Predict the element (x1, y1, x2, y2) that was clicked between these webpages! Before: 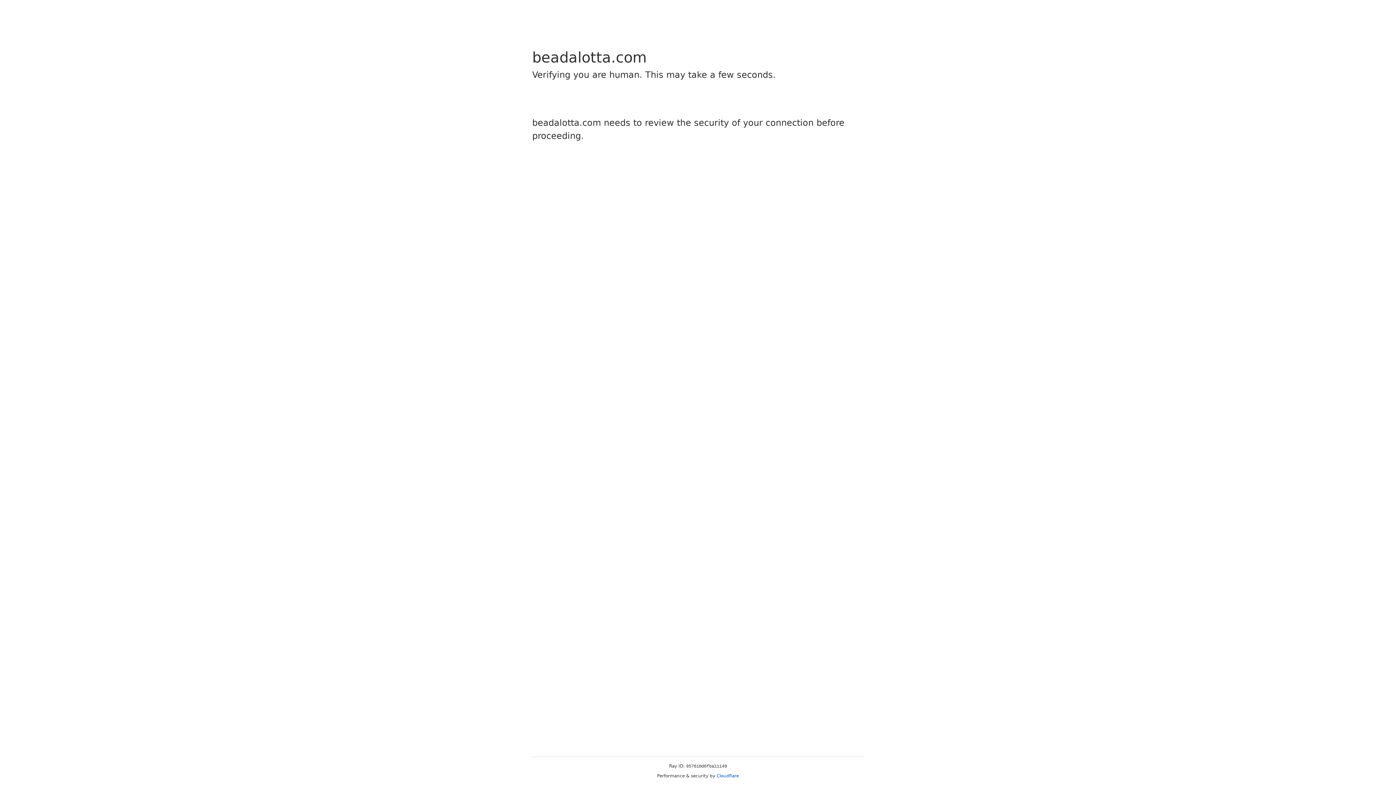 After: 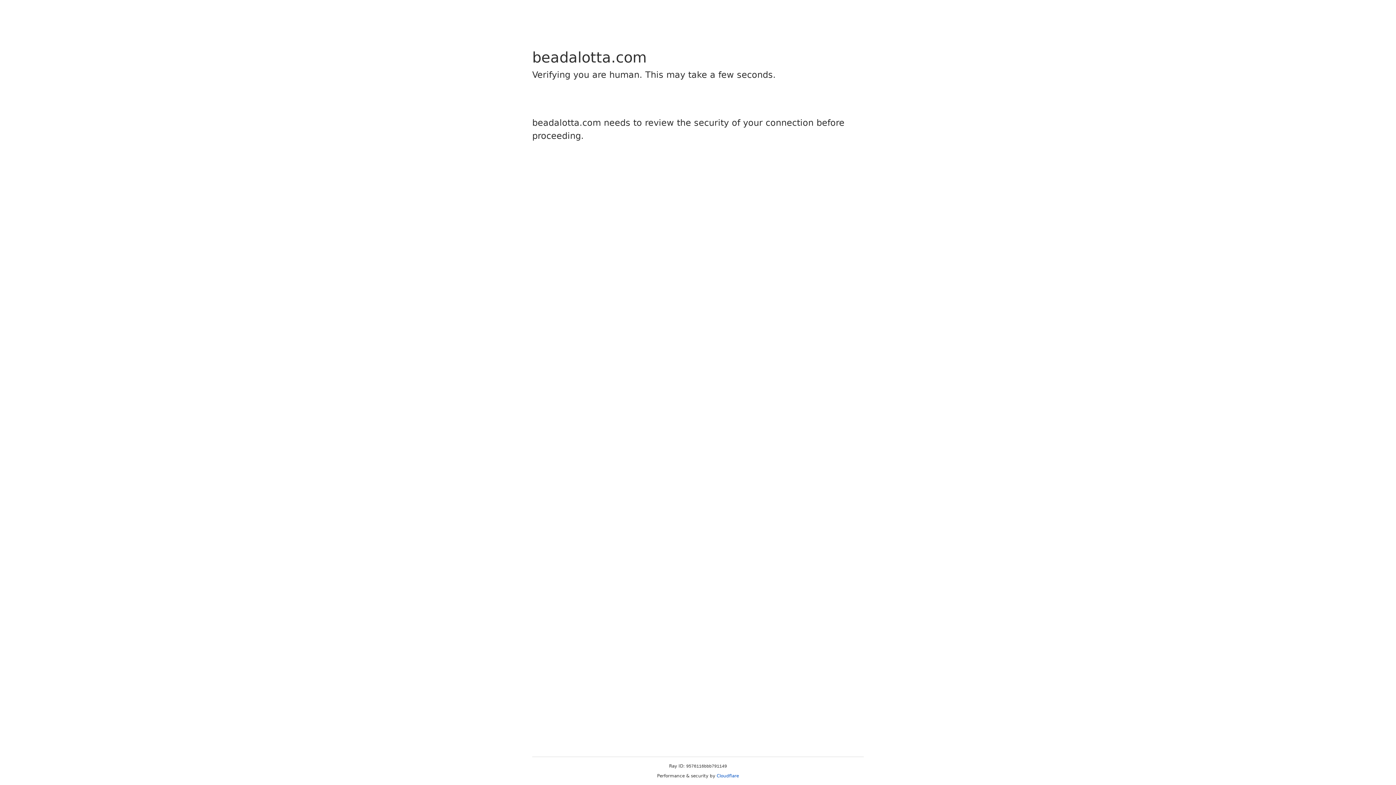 Action: bbox: (716, 773, 739, 778) label: Cloudflare